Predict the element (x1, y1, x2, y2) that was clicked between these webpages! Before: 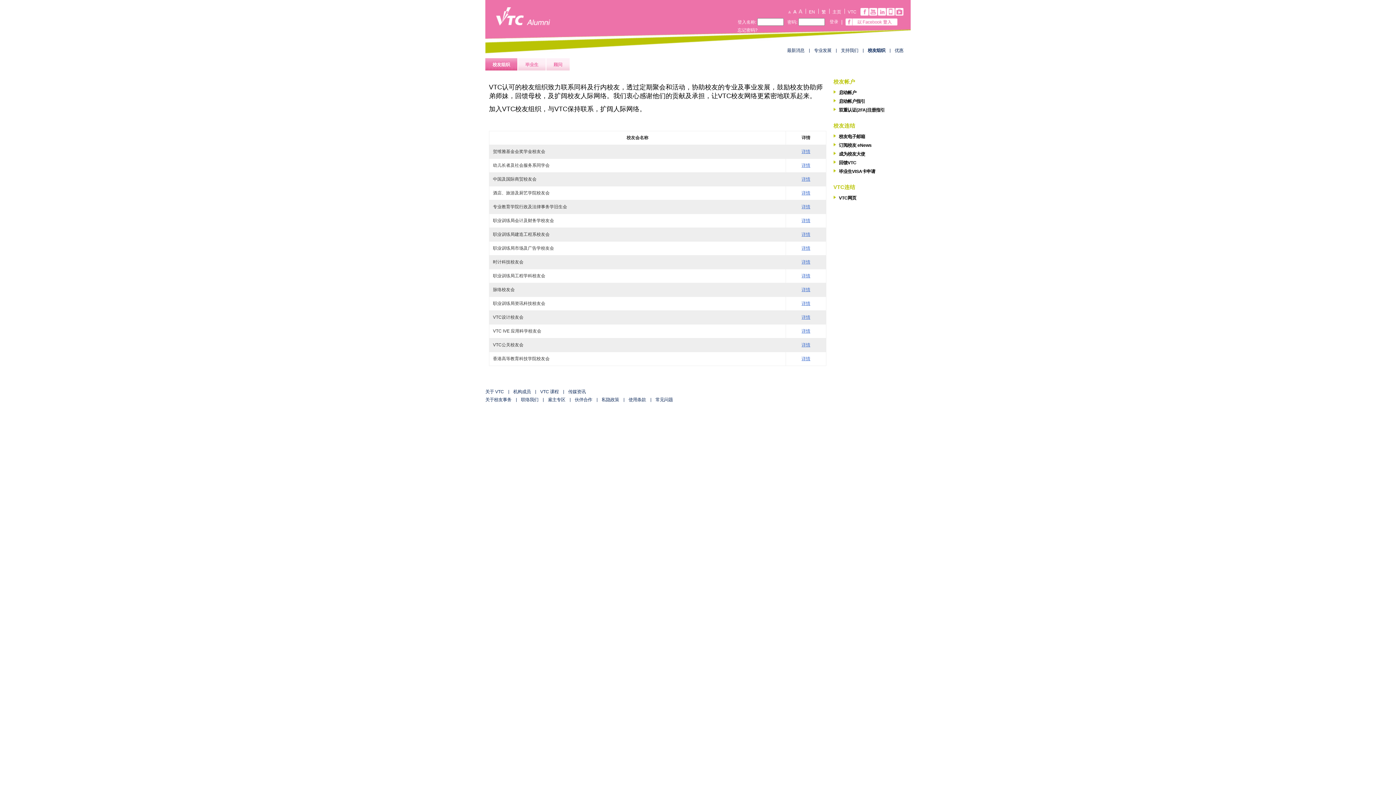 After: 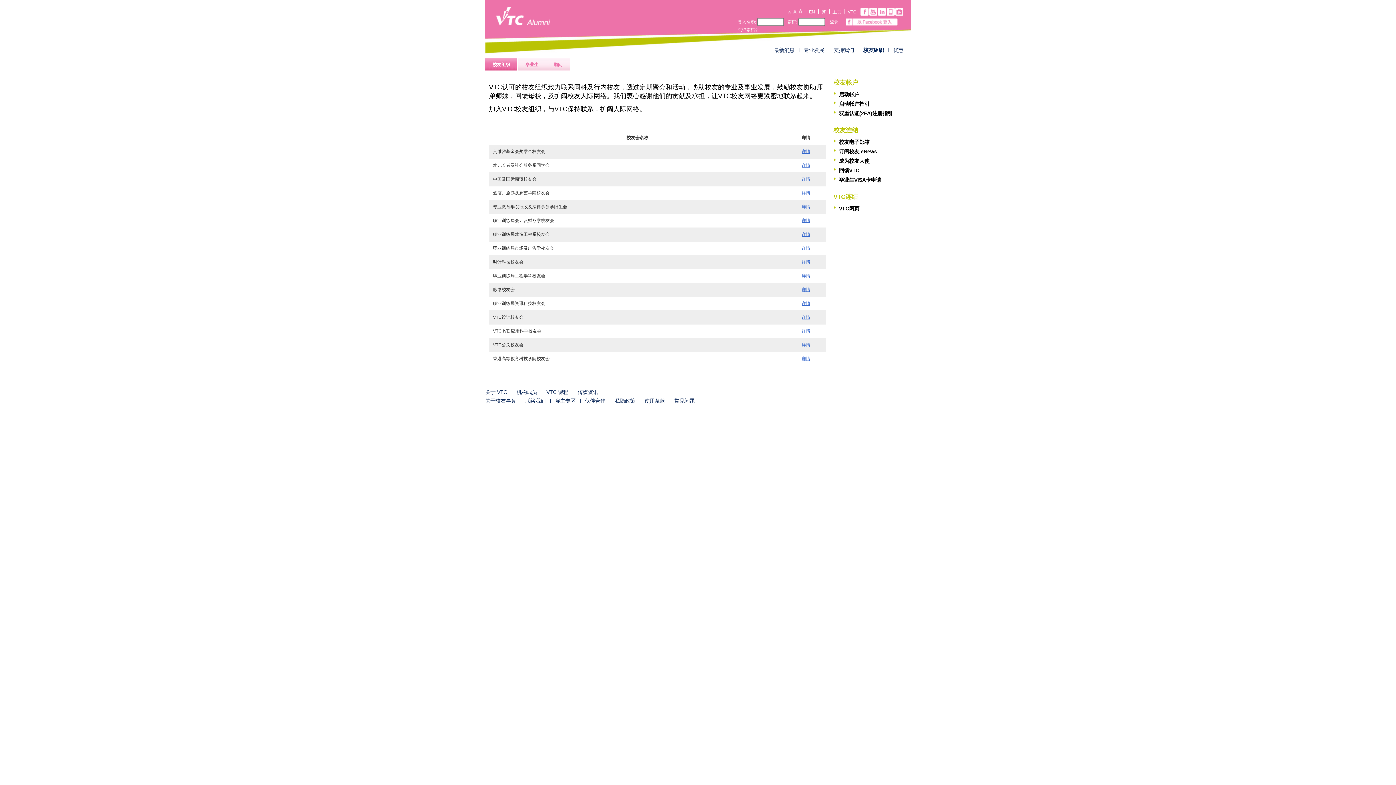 Action: bbox: (797, 8, 802, 13)